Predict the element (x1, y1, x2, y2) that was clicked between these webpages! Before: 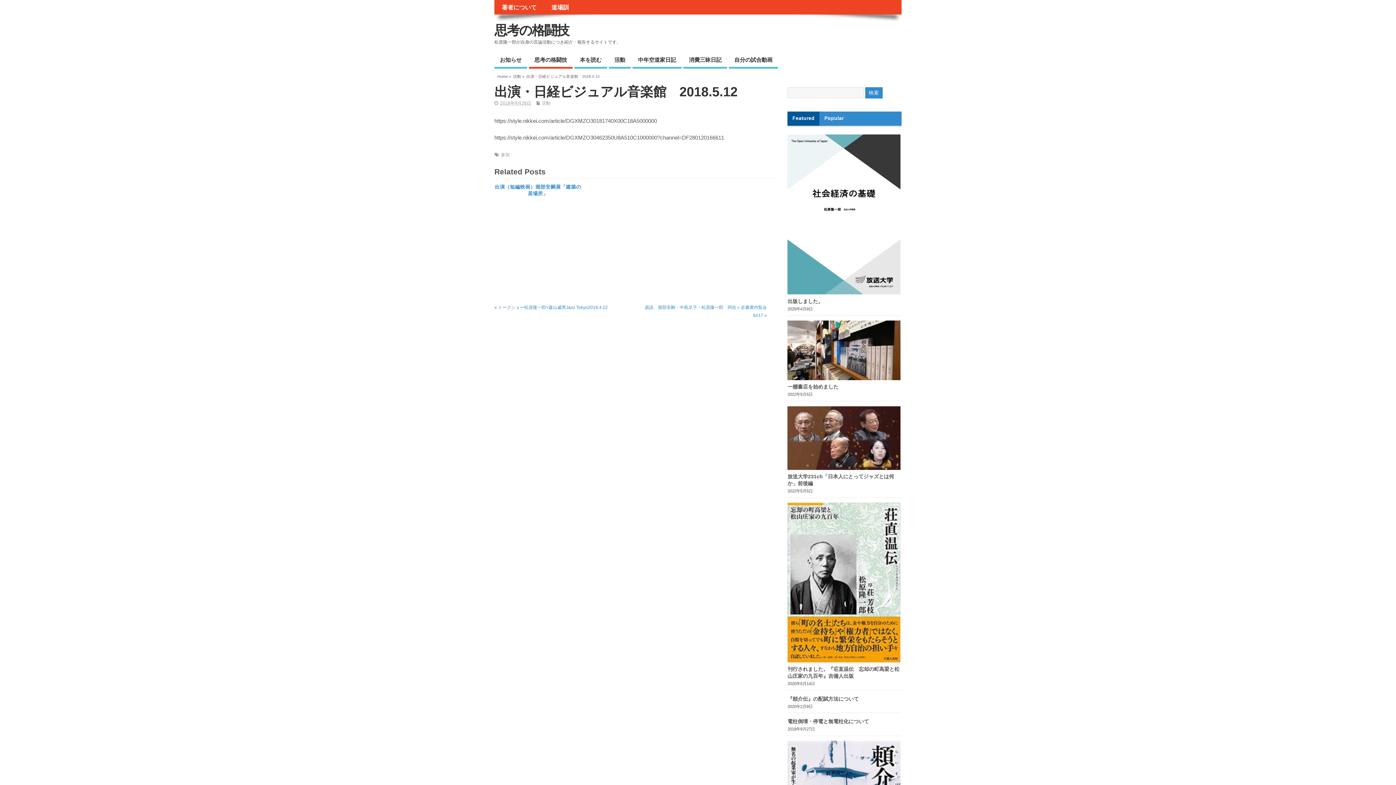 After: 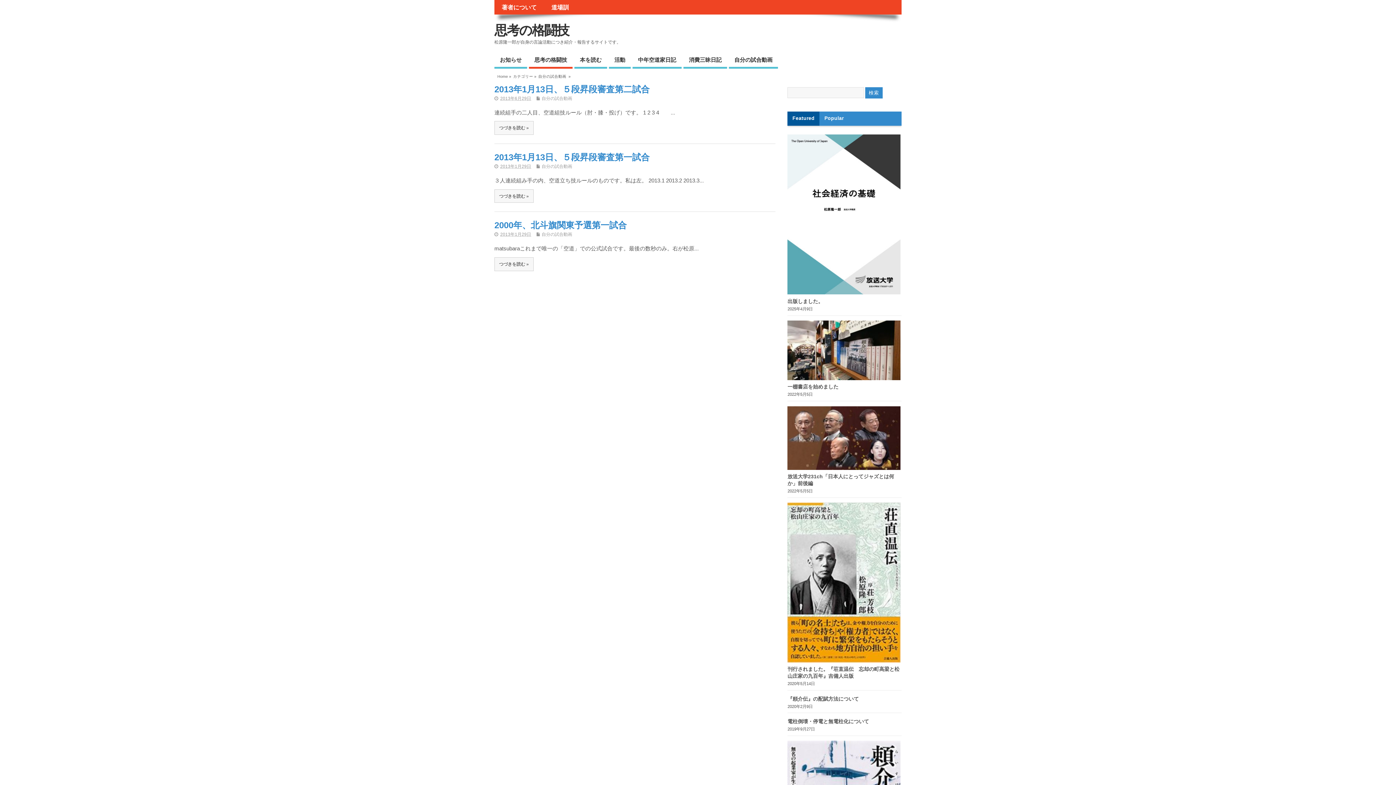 Action: bbox: (729, 53, 778, 68) label: 自分の試合動画